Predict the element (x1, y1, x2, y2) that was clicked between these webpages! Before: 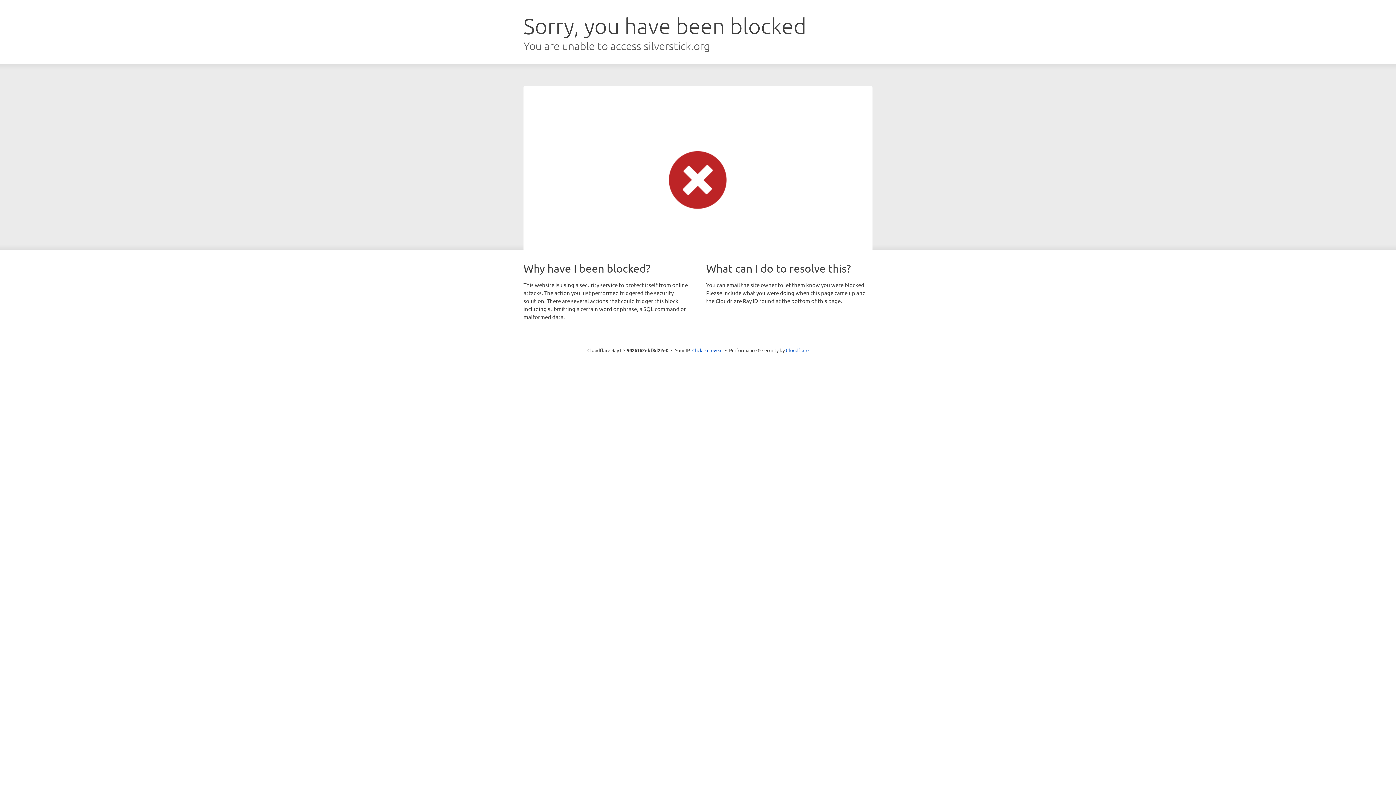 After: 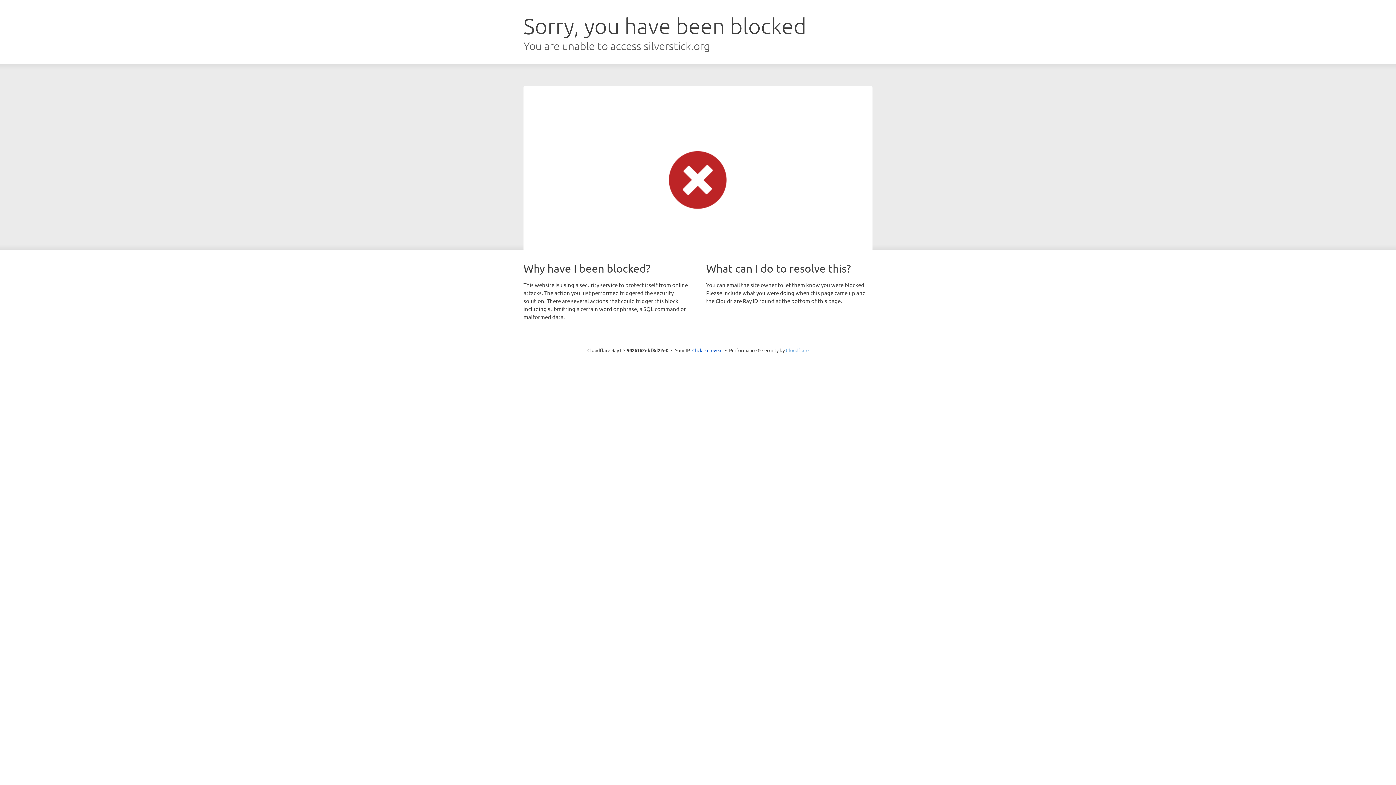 Action: bbox: (786, 347, 808, 353) label: Cloudflare